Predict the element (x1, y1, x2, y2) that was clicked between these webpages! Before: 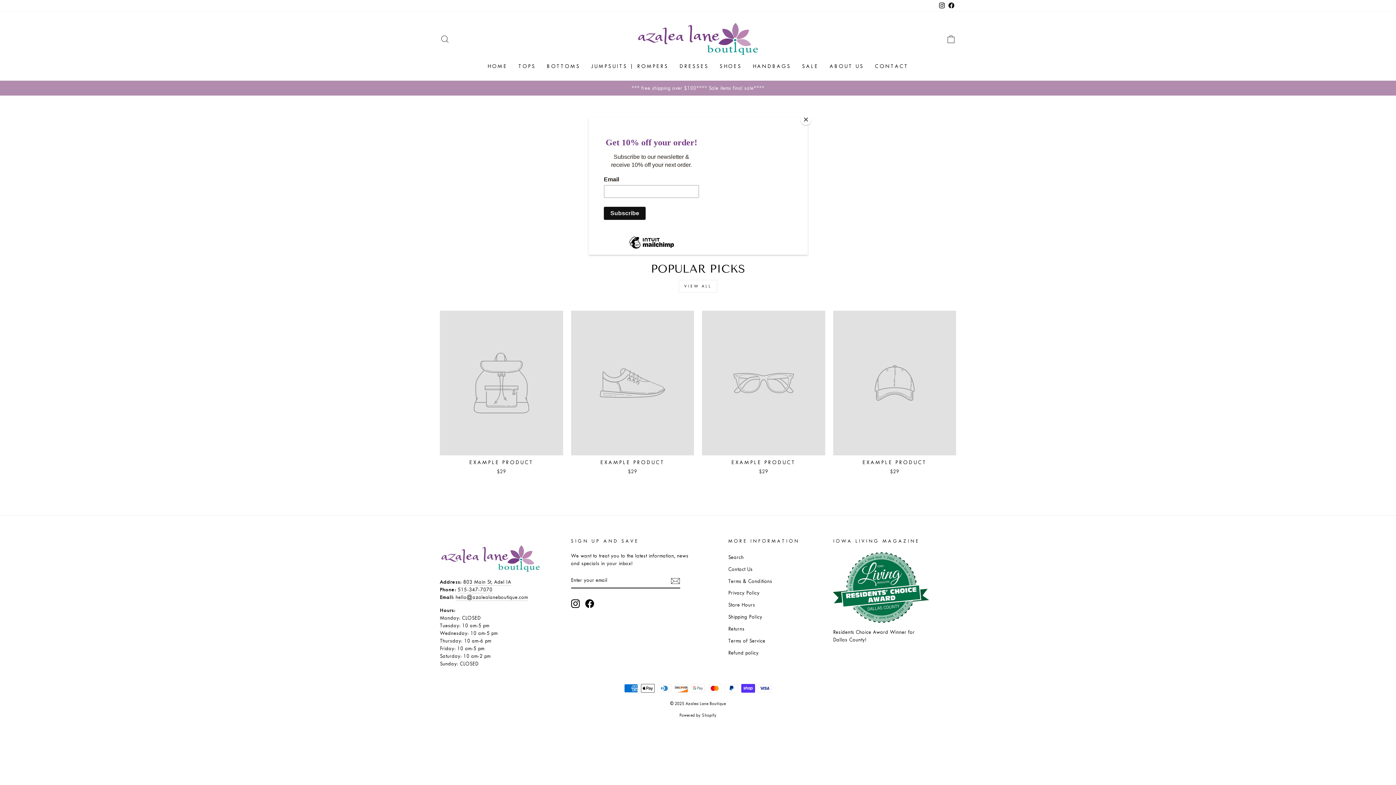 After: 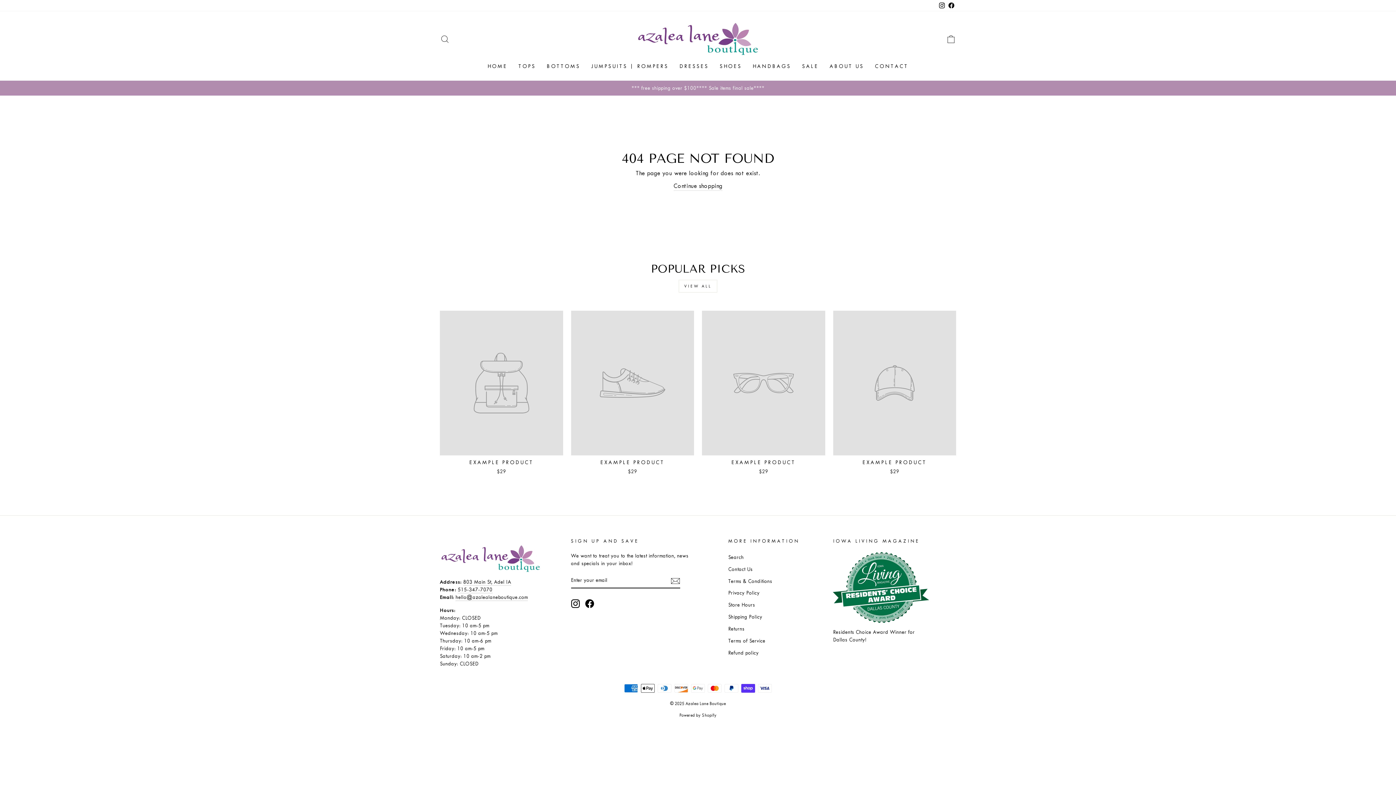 Action: bbox: (800, 114, 811, 125) label: Close